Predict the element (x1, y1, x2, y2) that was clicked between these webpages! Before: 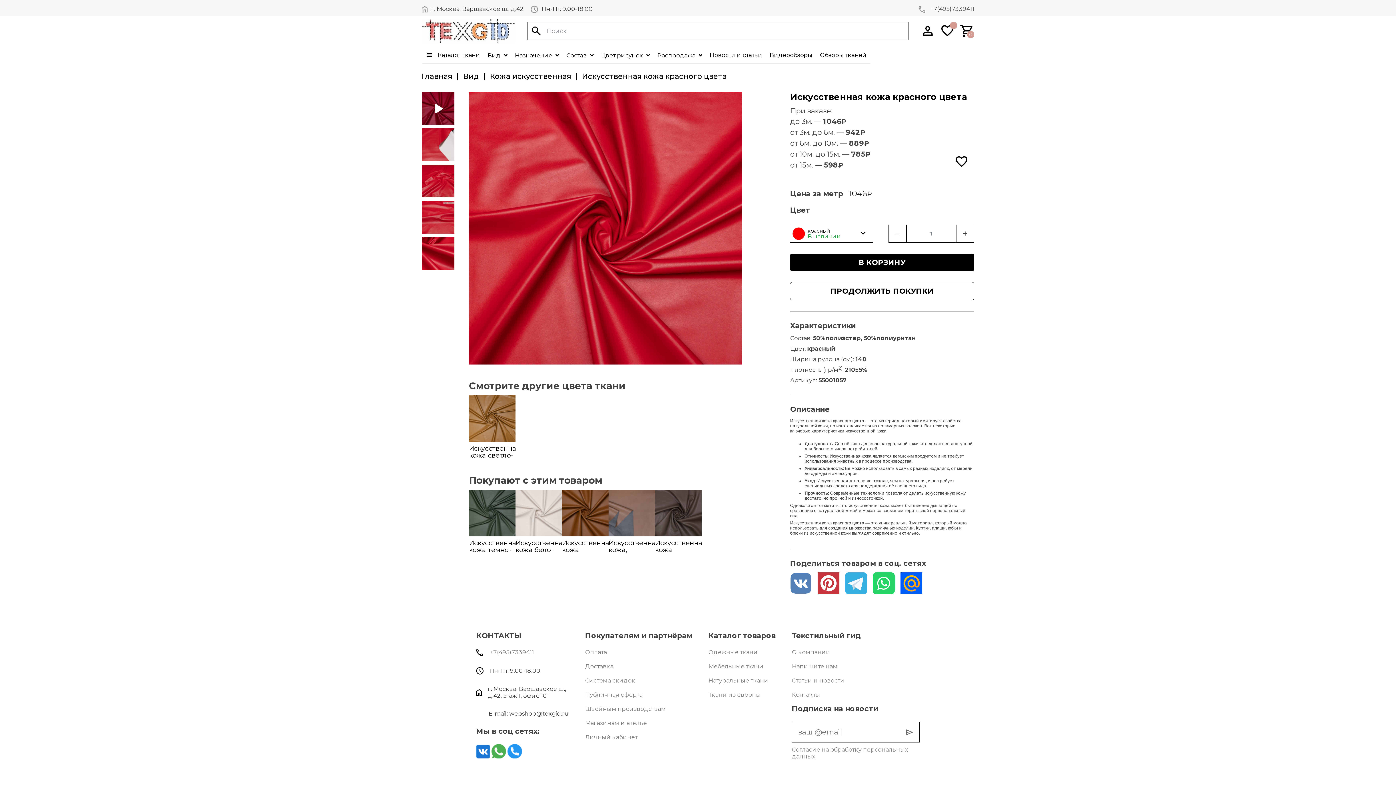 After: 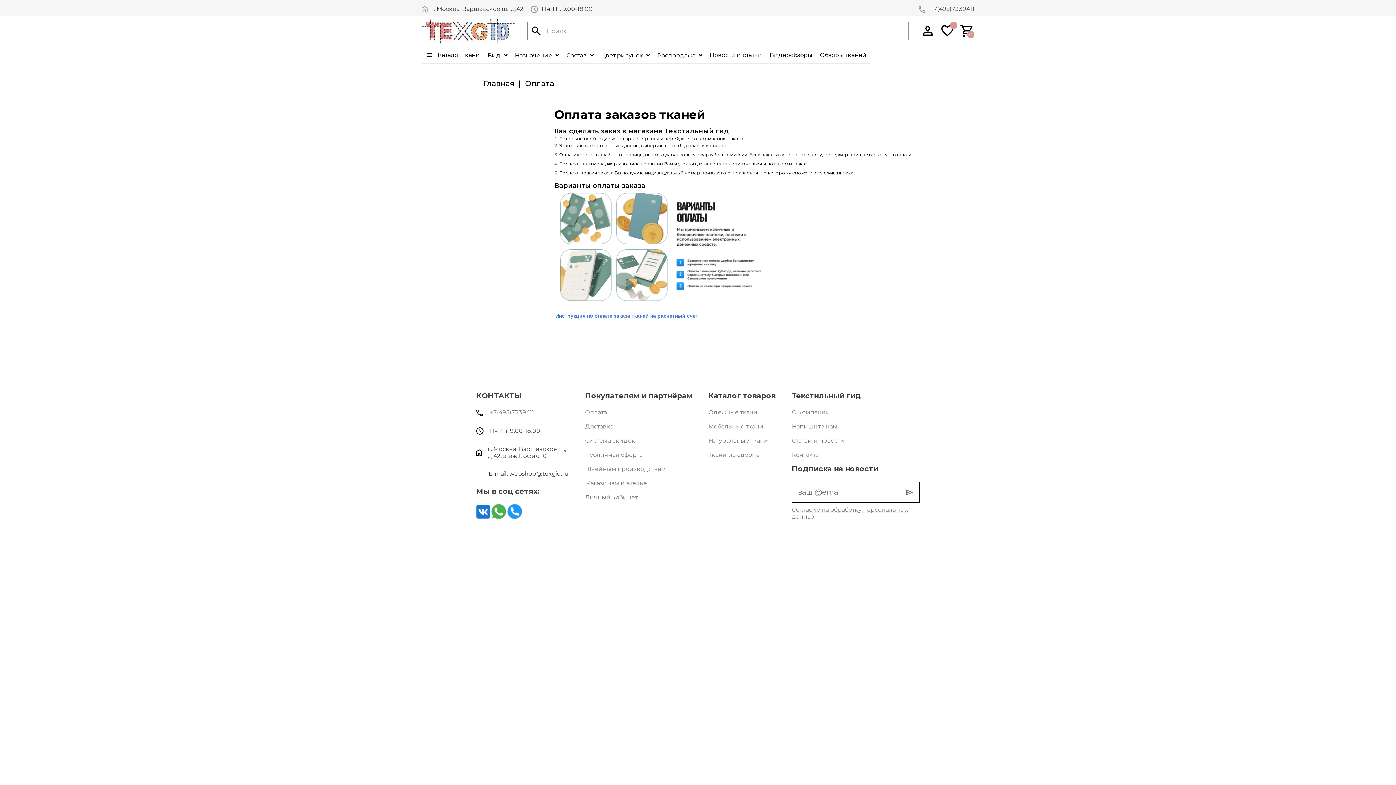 Action: label: Оплата bbox: (585, 649, 692, 656)